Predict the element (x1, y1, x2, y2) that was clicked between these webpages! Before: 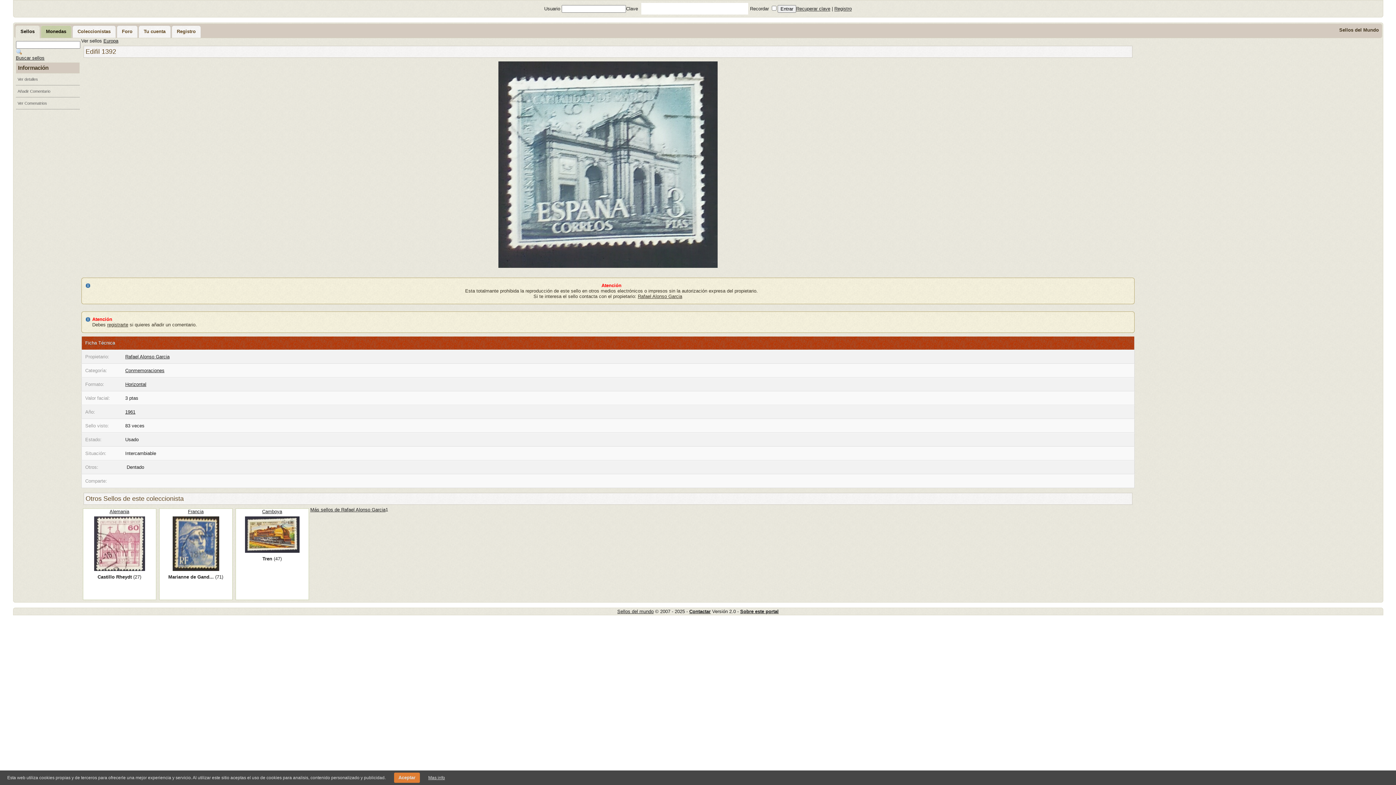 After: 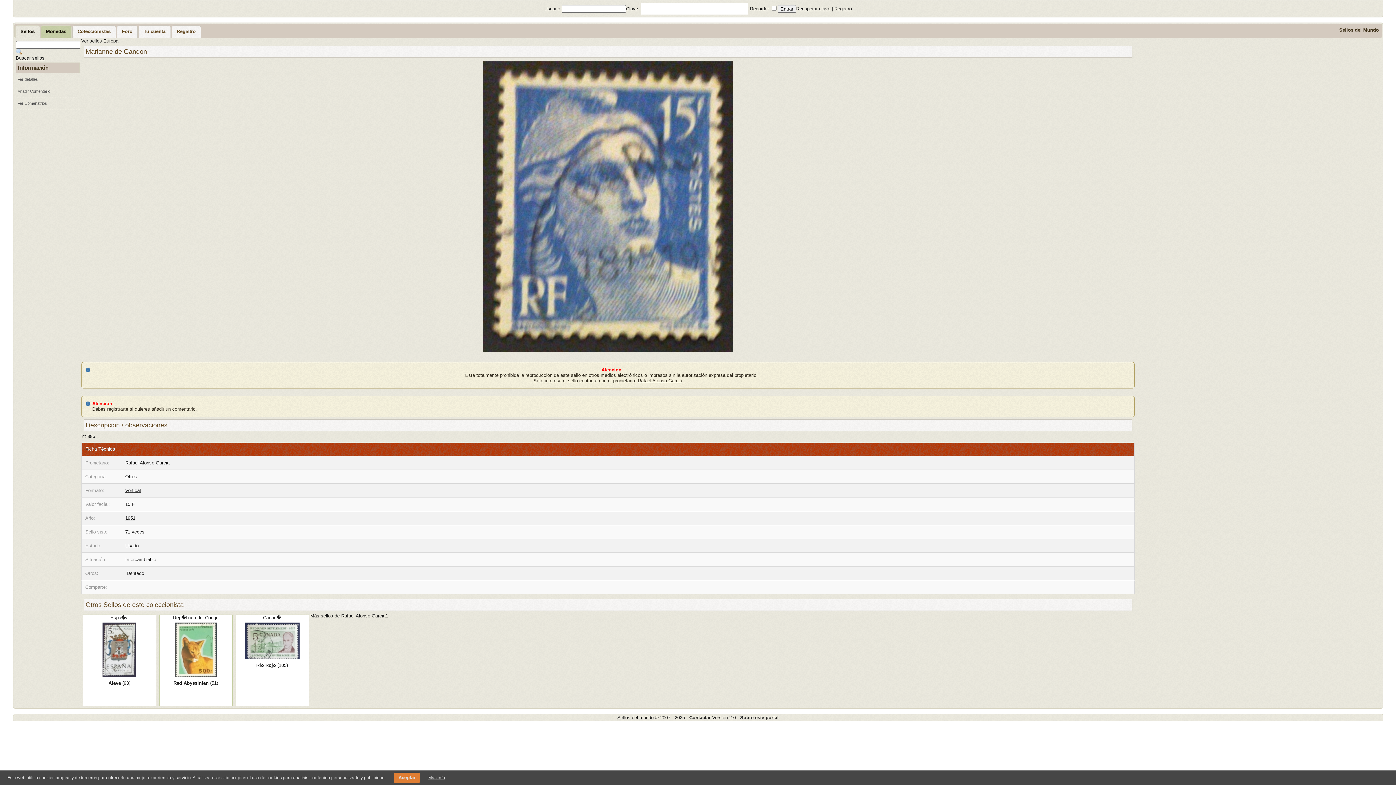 Action: bbox: (159, 516, 232, 572)